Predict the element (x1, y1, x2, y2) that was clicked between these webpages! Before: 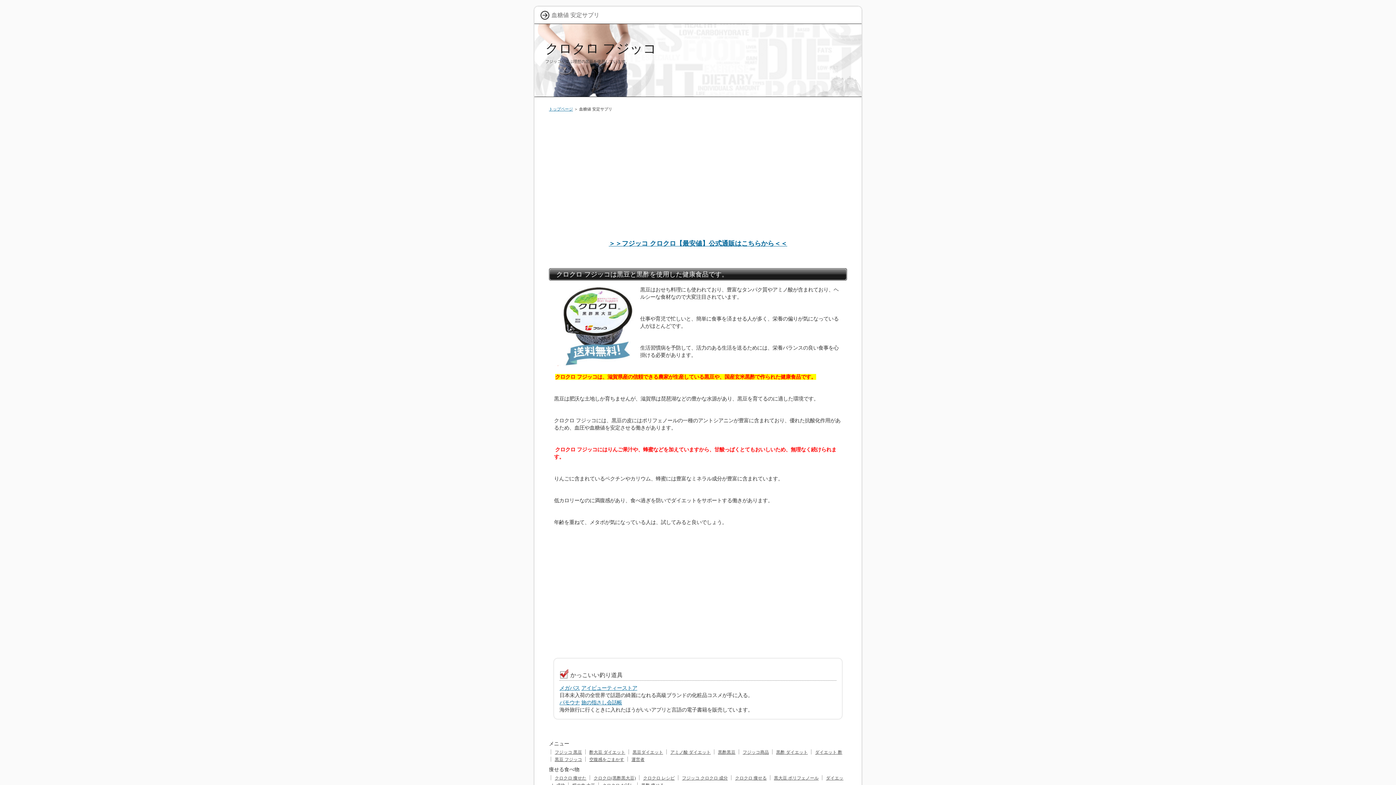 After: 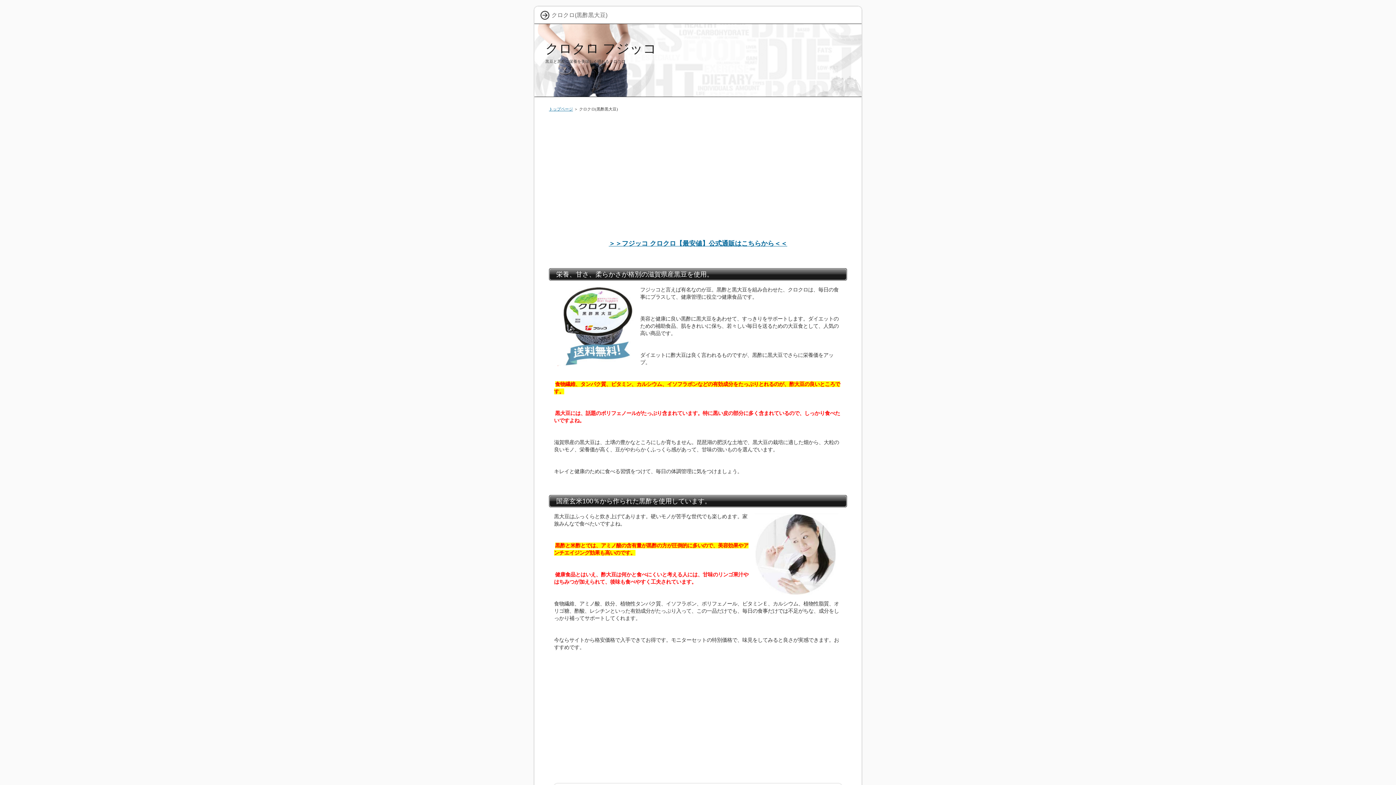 Action: label: クロクロ(黒酢黒大豆) bbox: (592, 774, 637, 782)